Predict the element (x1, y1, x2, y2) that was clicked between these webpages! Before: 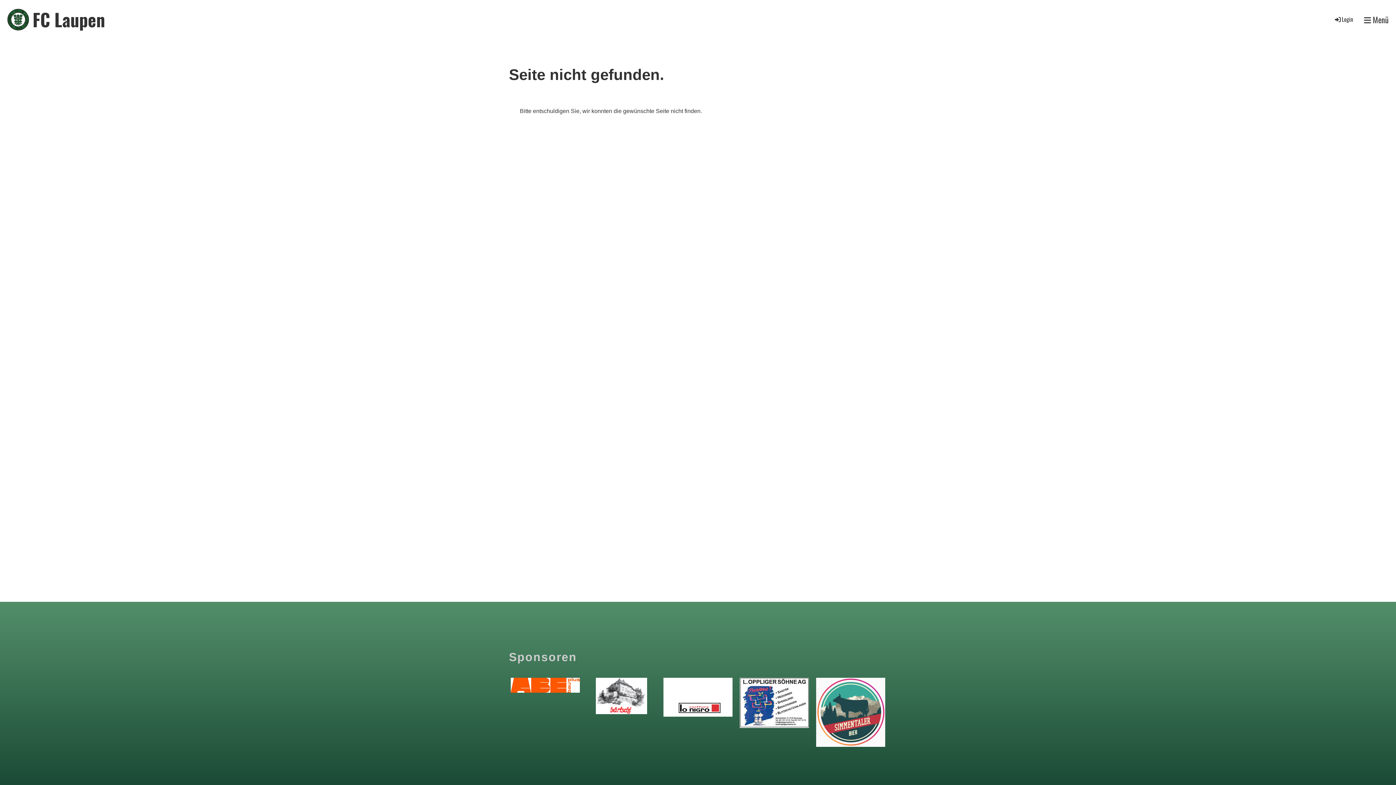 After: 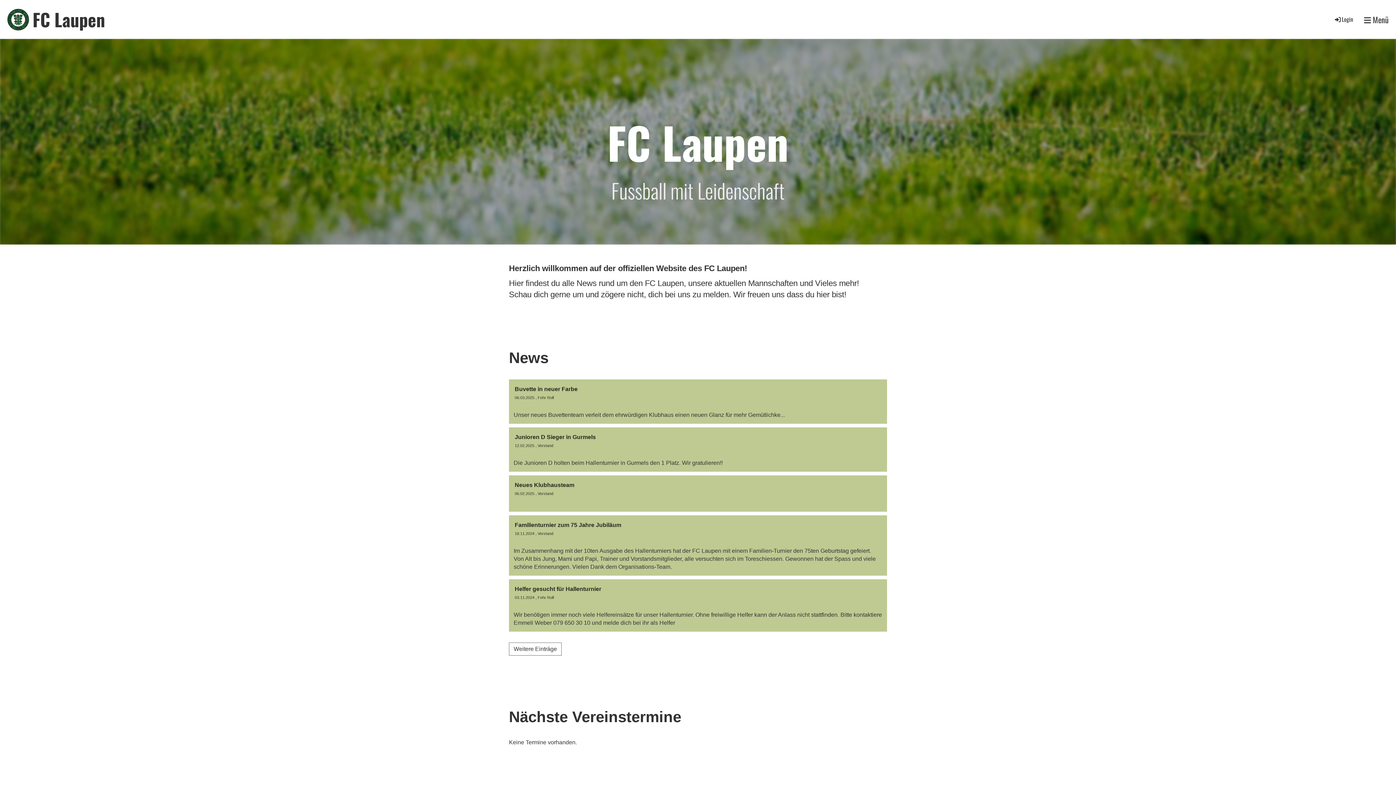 Action: bbox: (7, 8, 29, 30)